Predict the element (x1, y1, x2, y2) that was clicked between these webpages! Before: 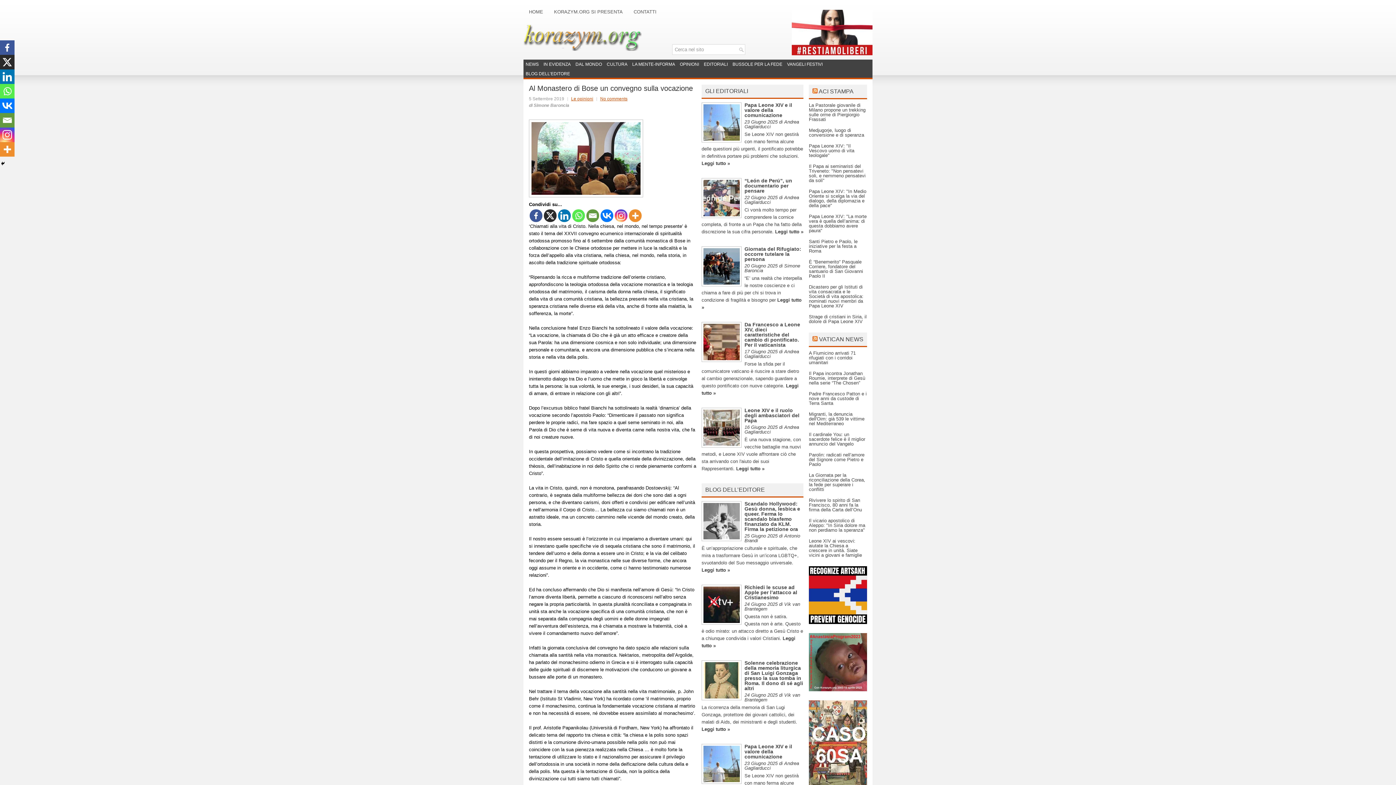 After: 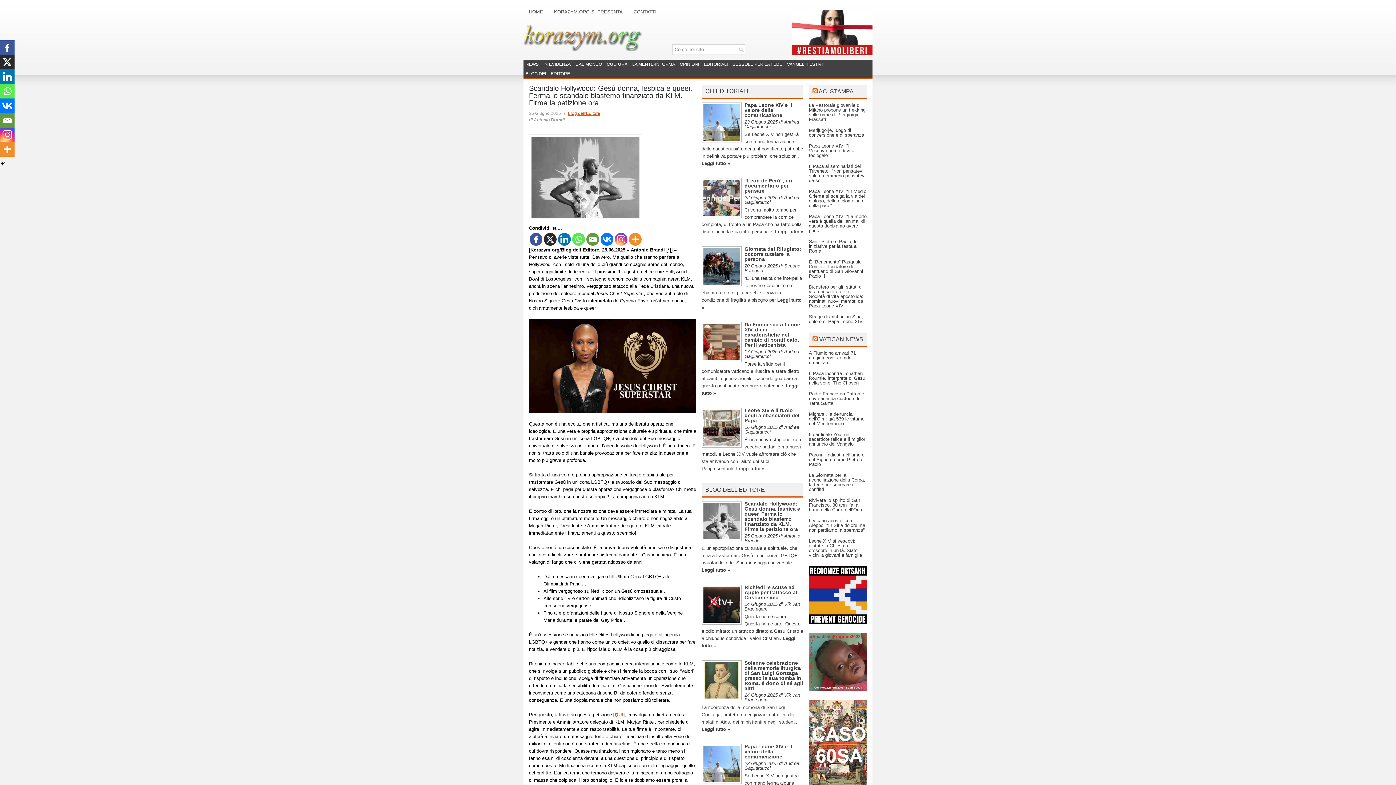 Action: label: Leggi tutto » bbox: (701, 567, 730, 573)